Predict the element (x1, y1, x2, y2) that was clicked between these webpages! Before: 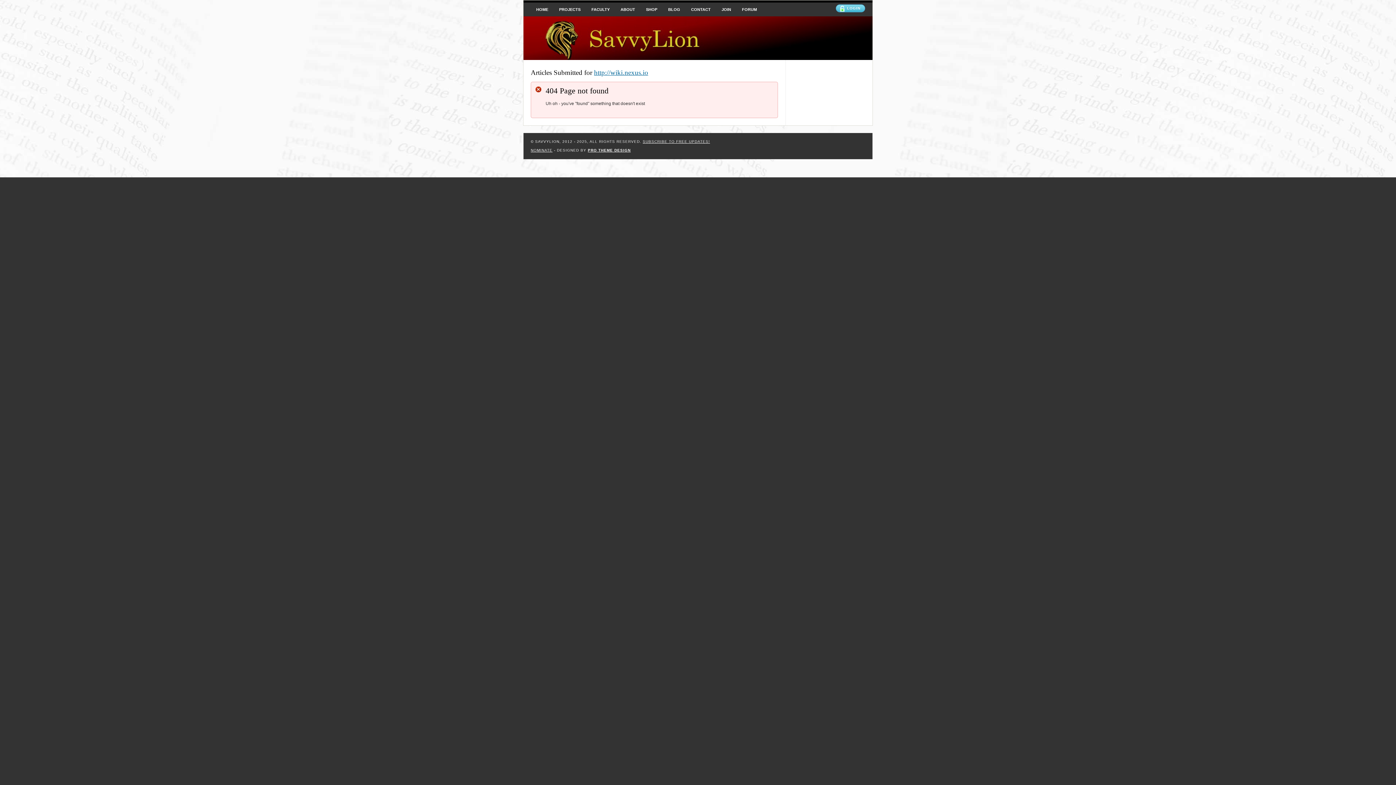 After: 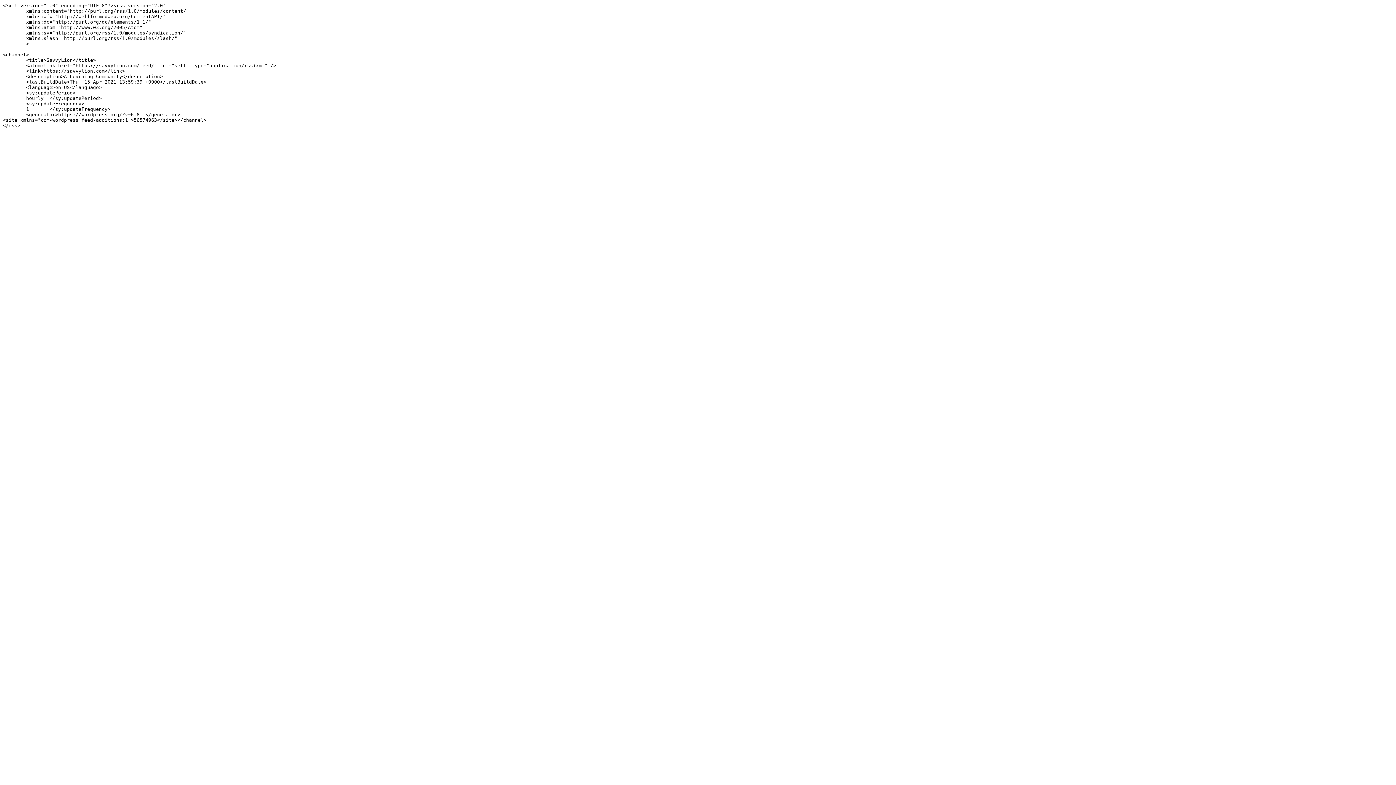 Action: bbox: (642, 139, 710, 143) label: SUBSCRIBE TO FREE UPDATES!